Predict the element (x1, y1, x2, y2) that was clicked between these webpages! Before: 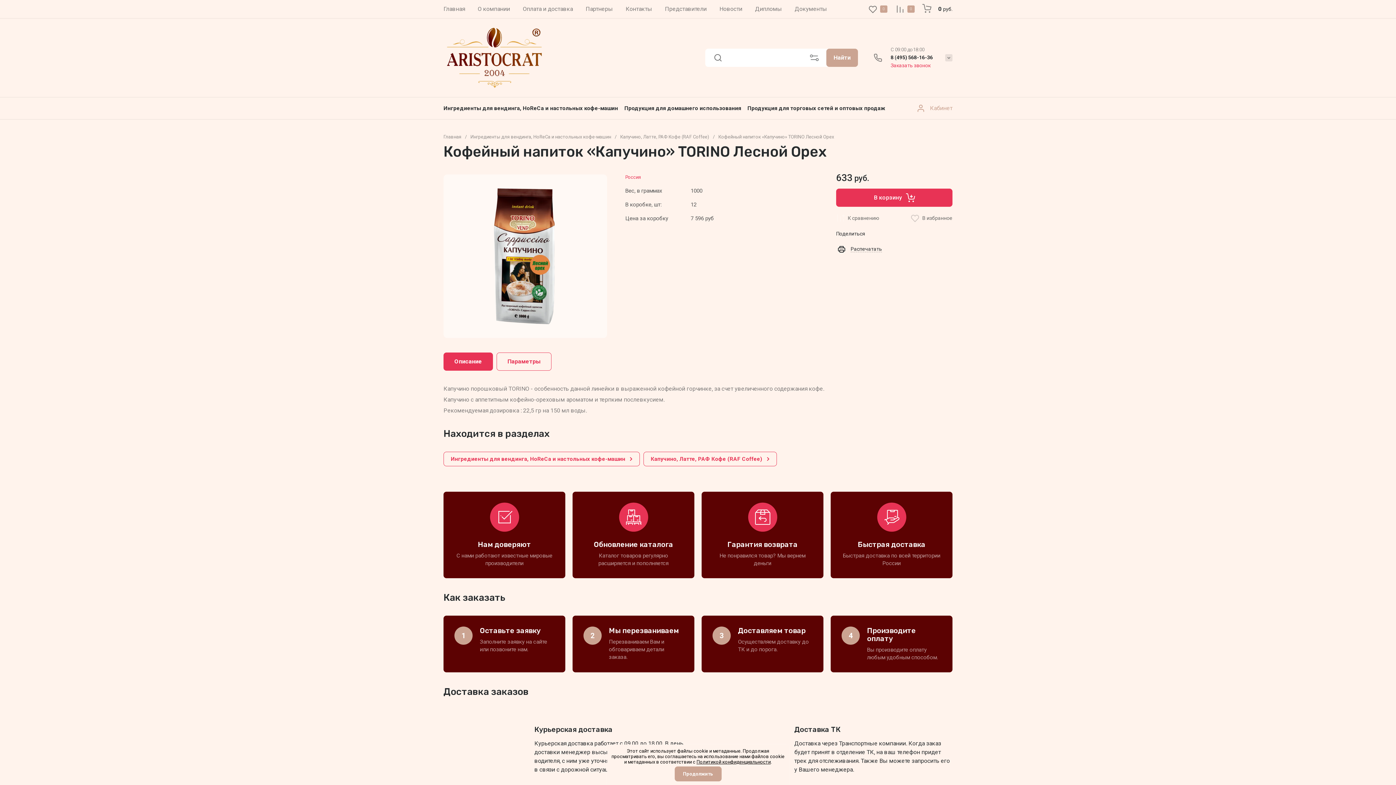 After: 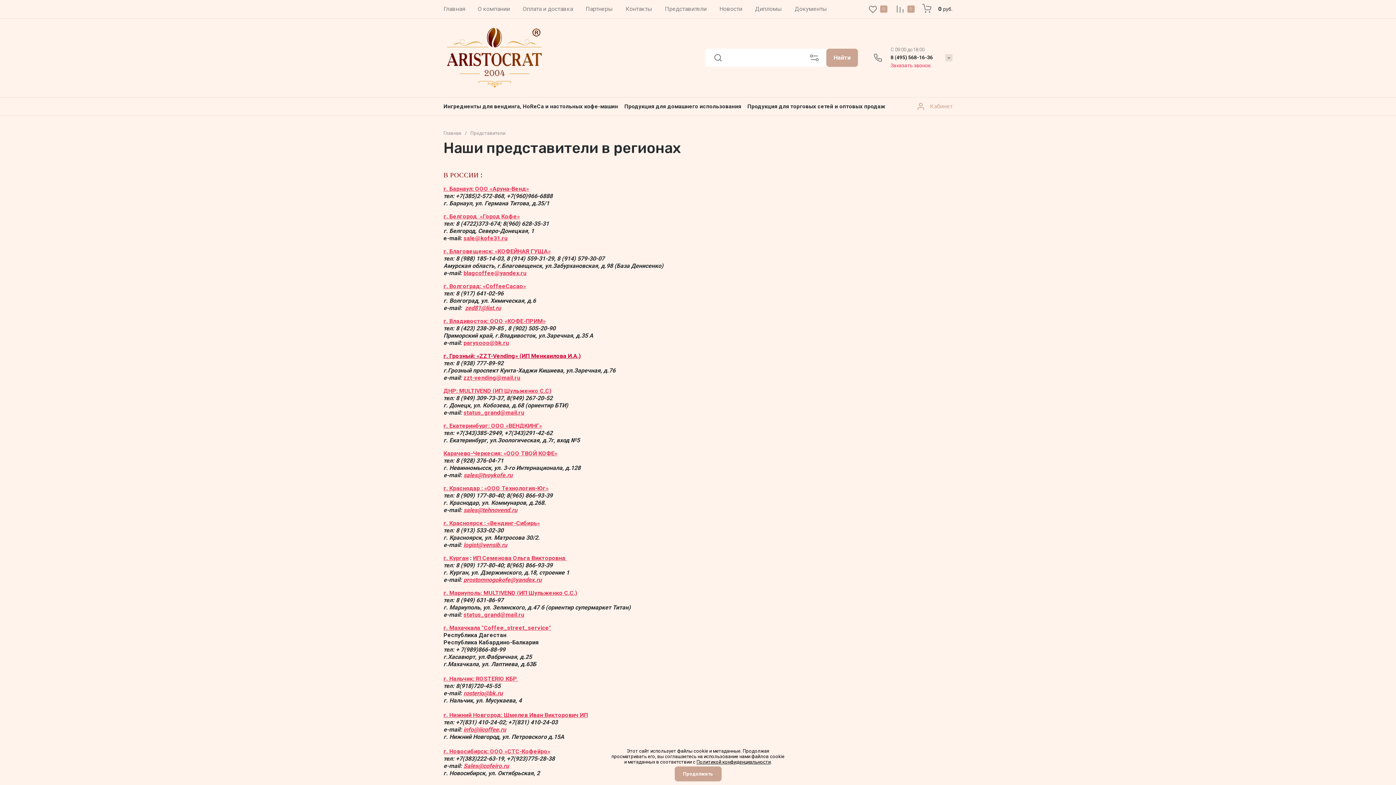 Action: bbox: (658, 0, 713, 18) label: Представители